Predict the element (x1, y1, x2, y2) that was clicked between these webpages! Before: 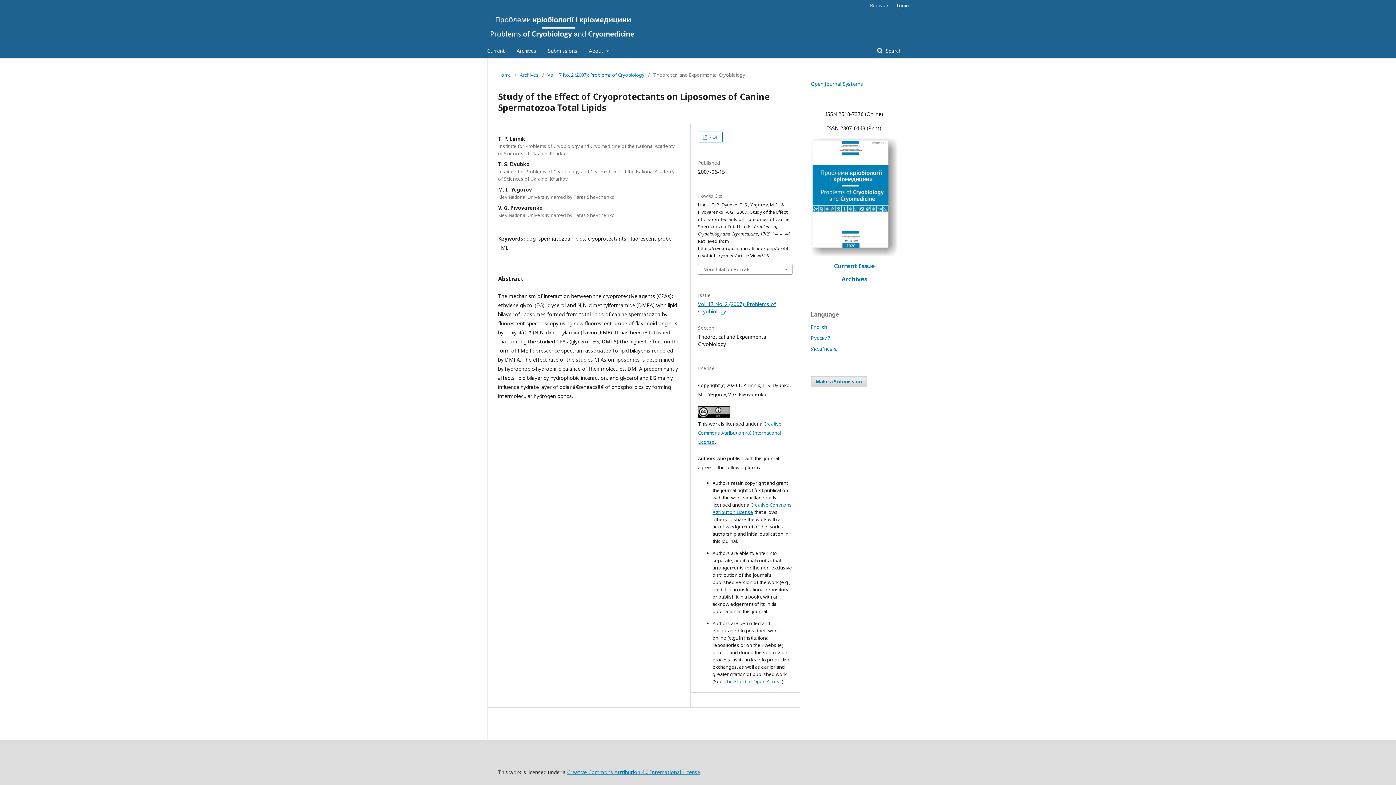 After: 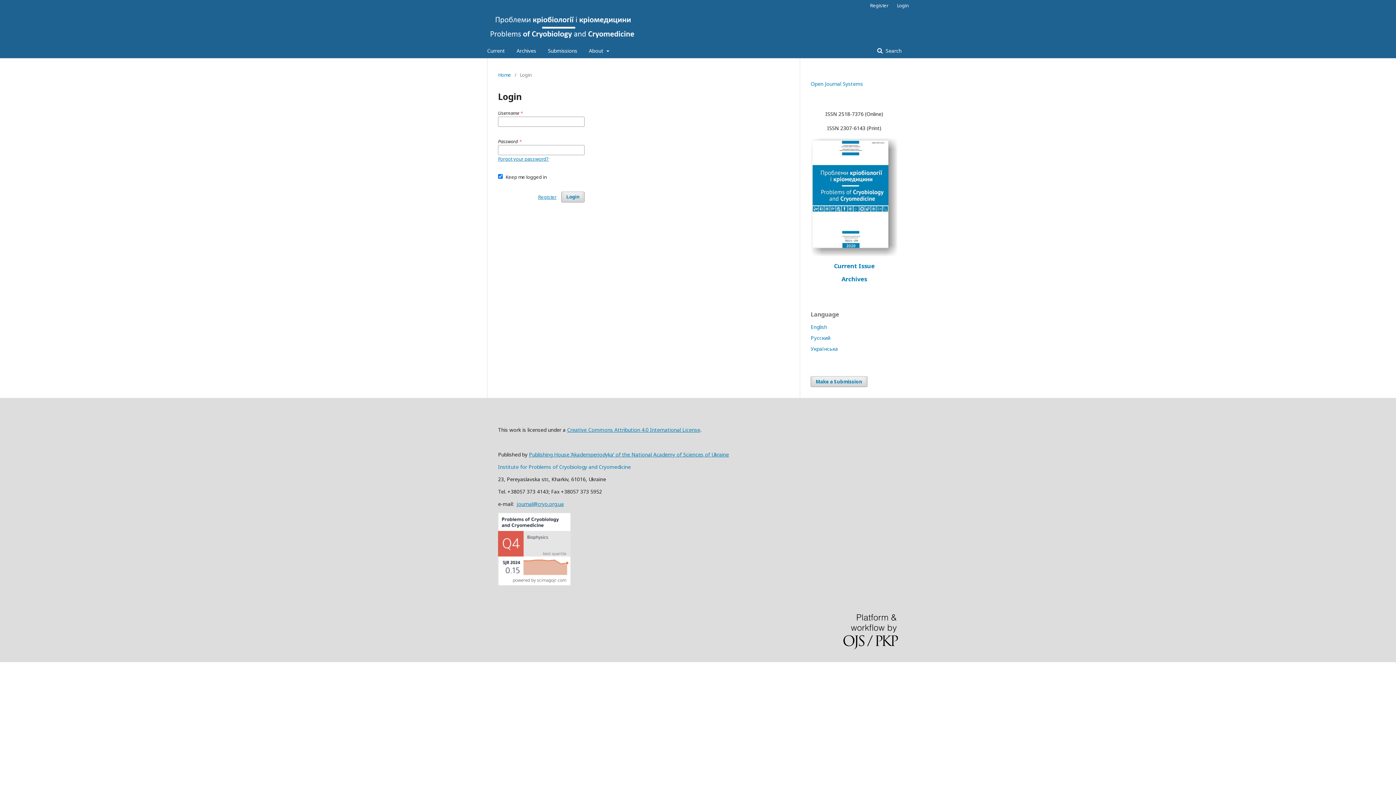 Action: label: Login bbox: (893, 0, 909, 10)